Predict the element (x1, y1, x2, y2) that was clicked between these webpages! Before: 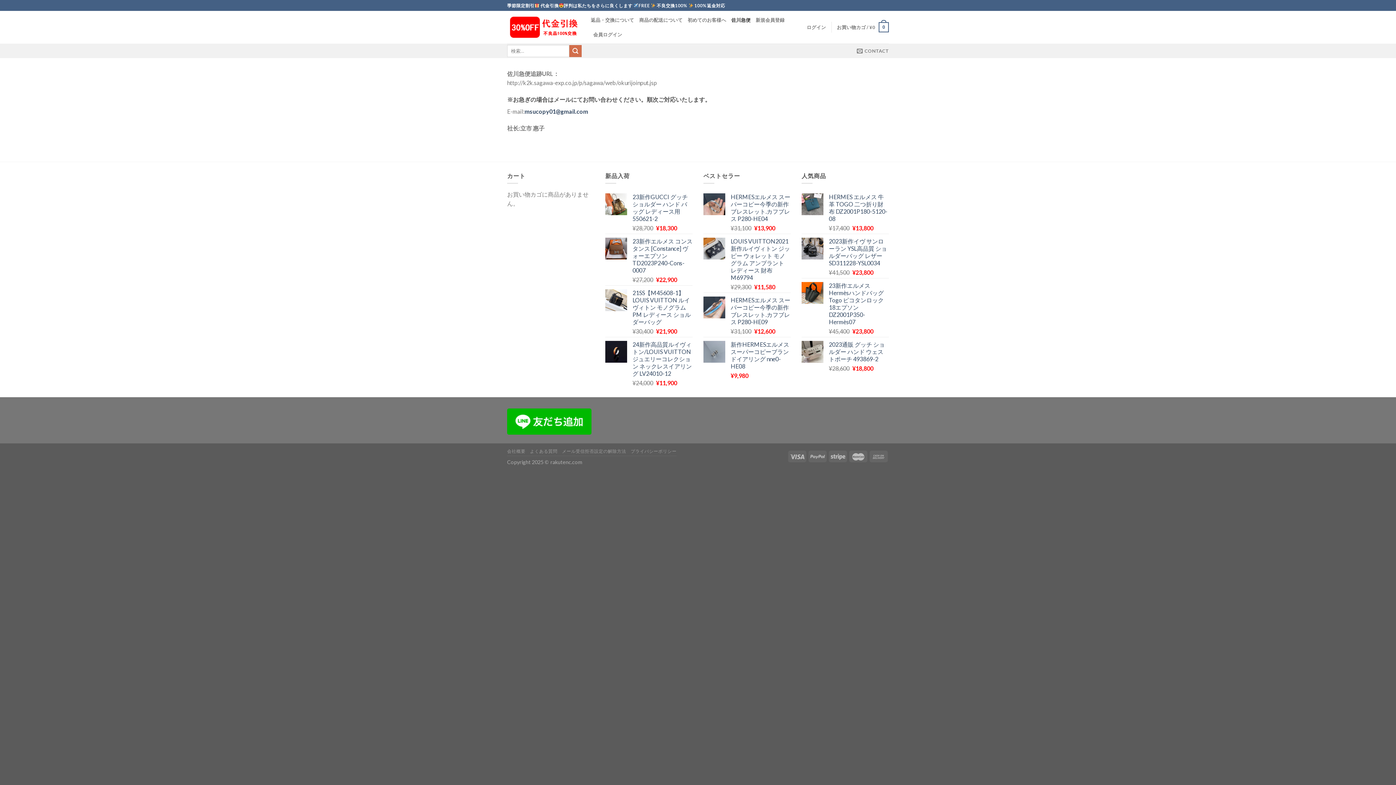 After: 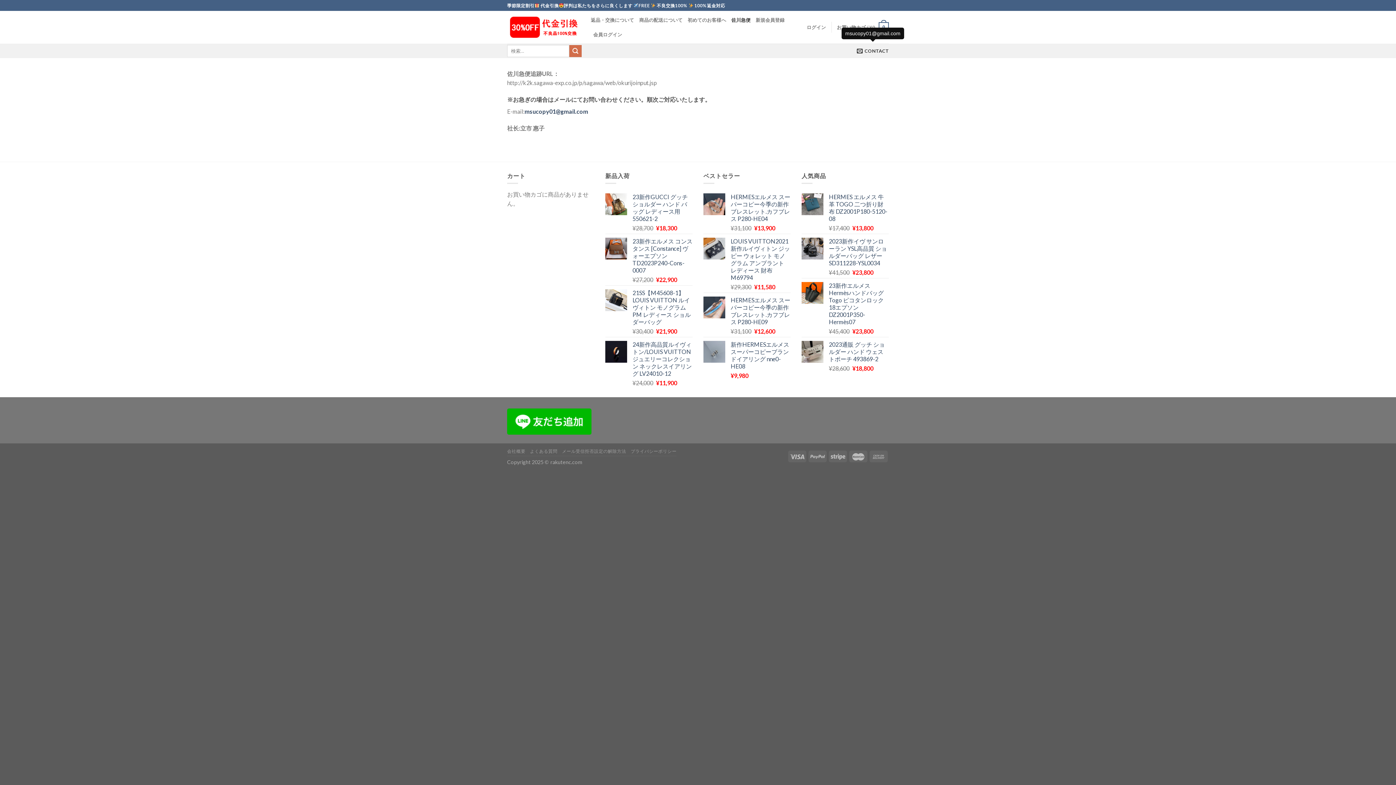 Action: label: CONTACT bbox: (857, 43, 889, 58)